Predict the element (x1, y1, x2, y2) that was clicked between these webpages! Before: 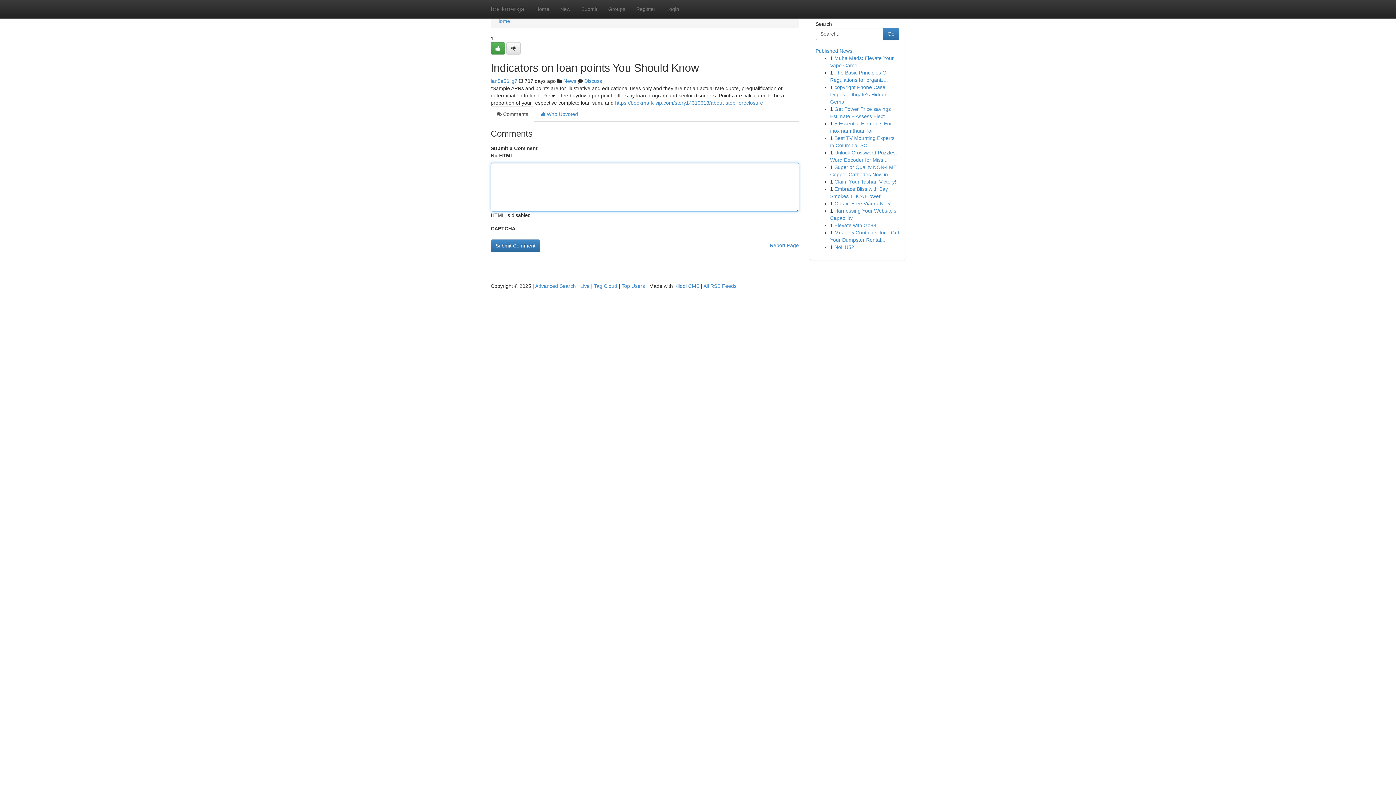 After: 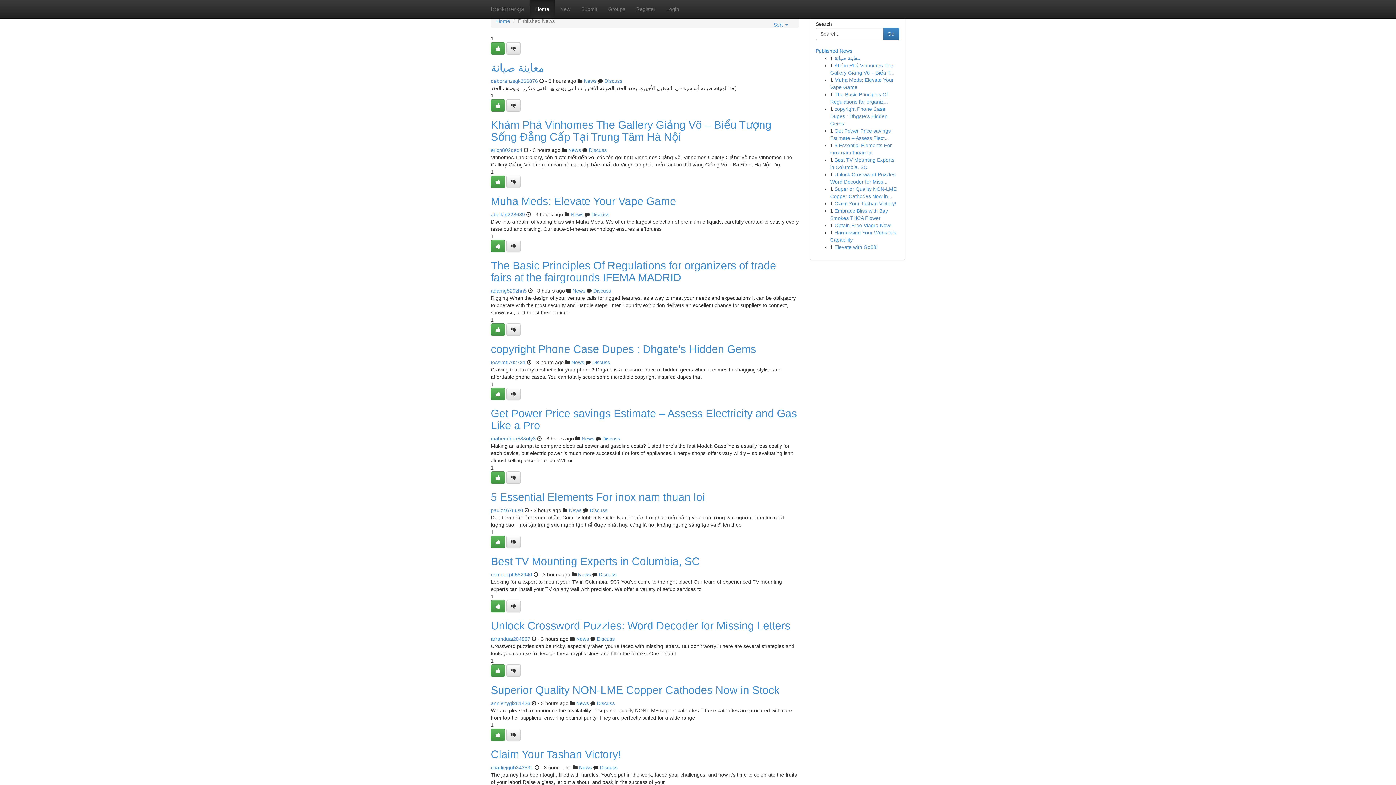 Action: label: Home bbox: (530, 0, 554, 18)